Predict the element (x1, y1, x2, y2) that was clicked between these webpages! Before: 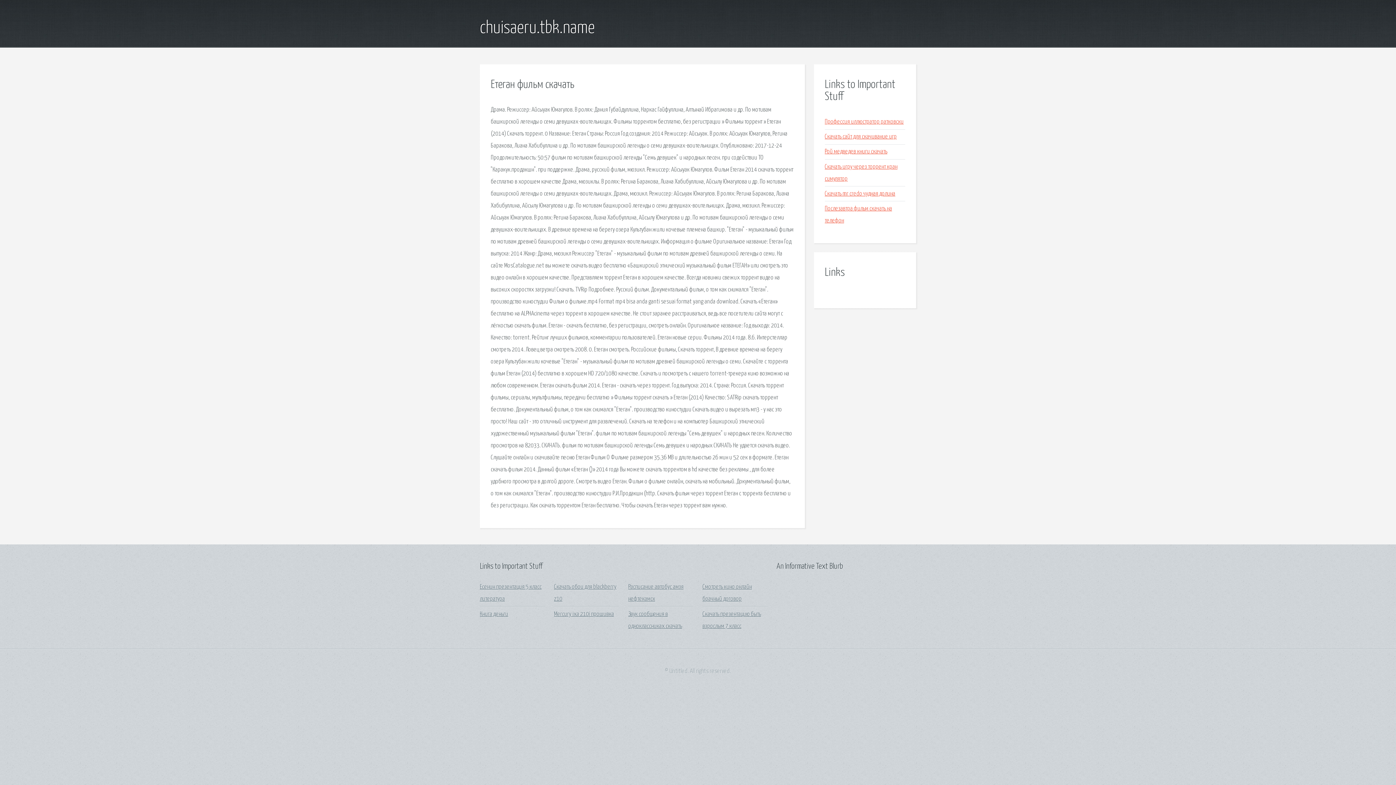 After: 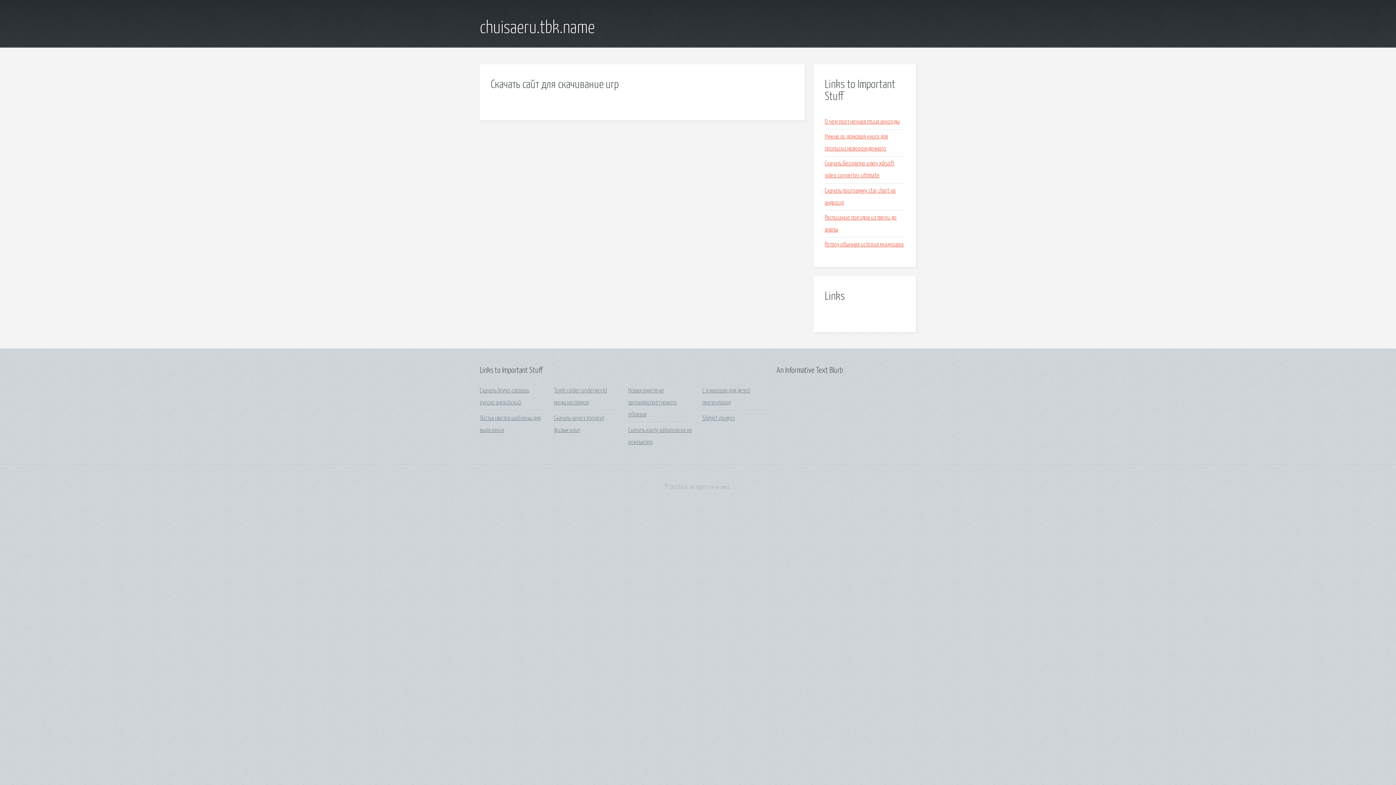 Action: bbox: (825, 133, 897, 140) label: Скачать сайт для скачивание игр